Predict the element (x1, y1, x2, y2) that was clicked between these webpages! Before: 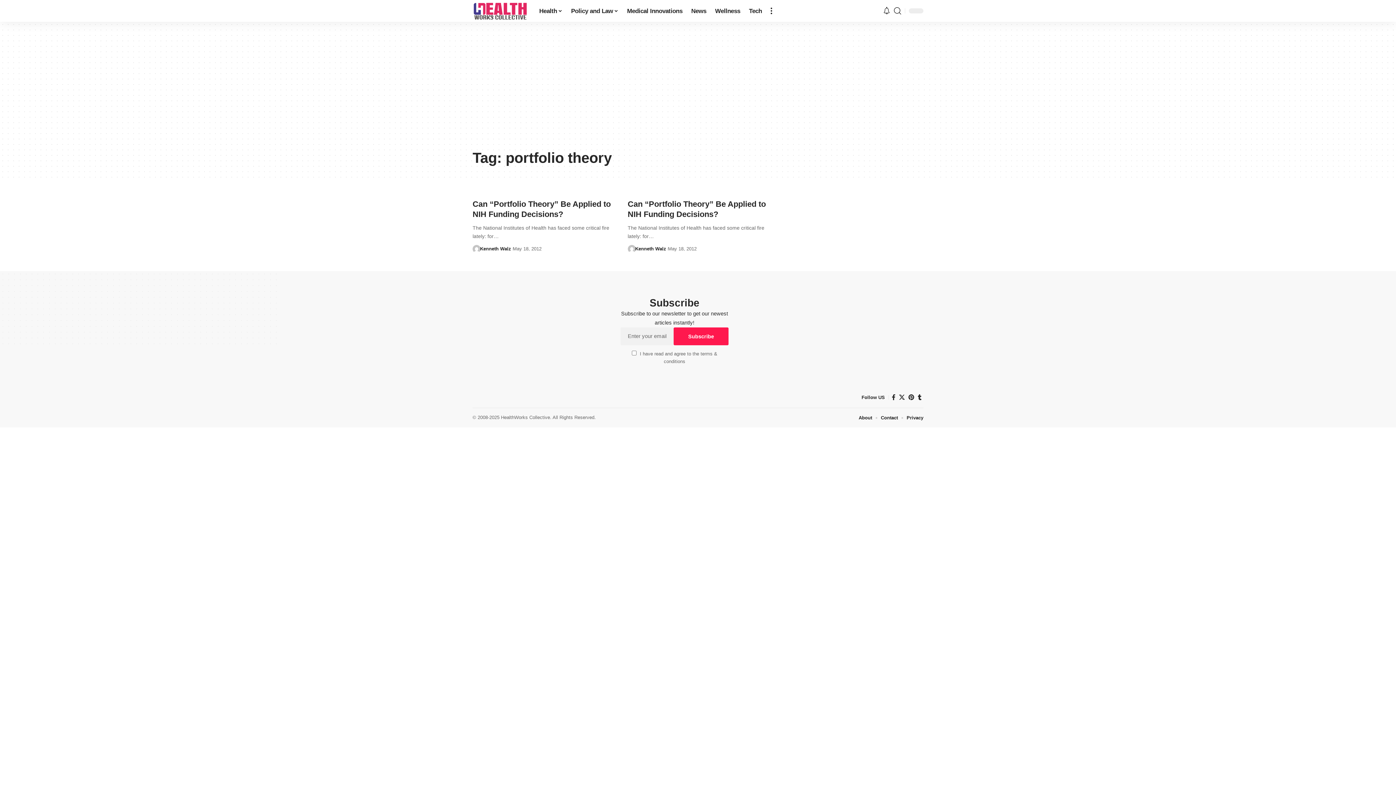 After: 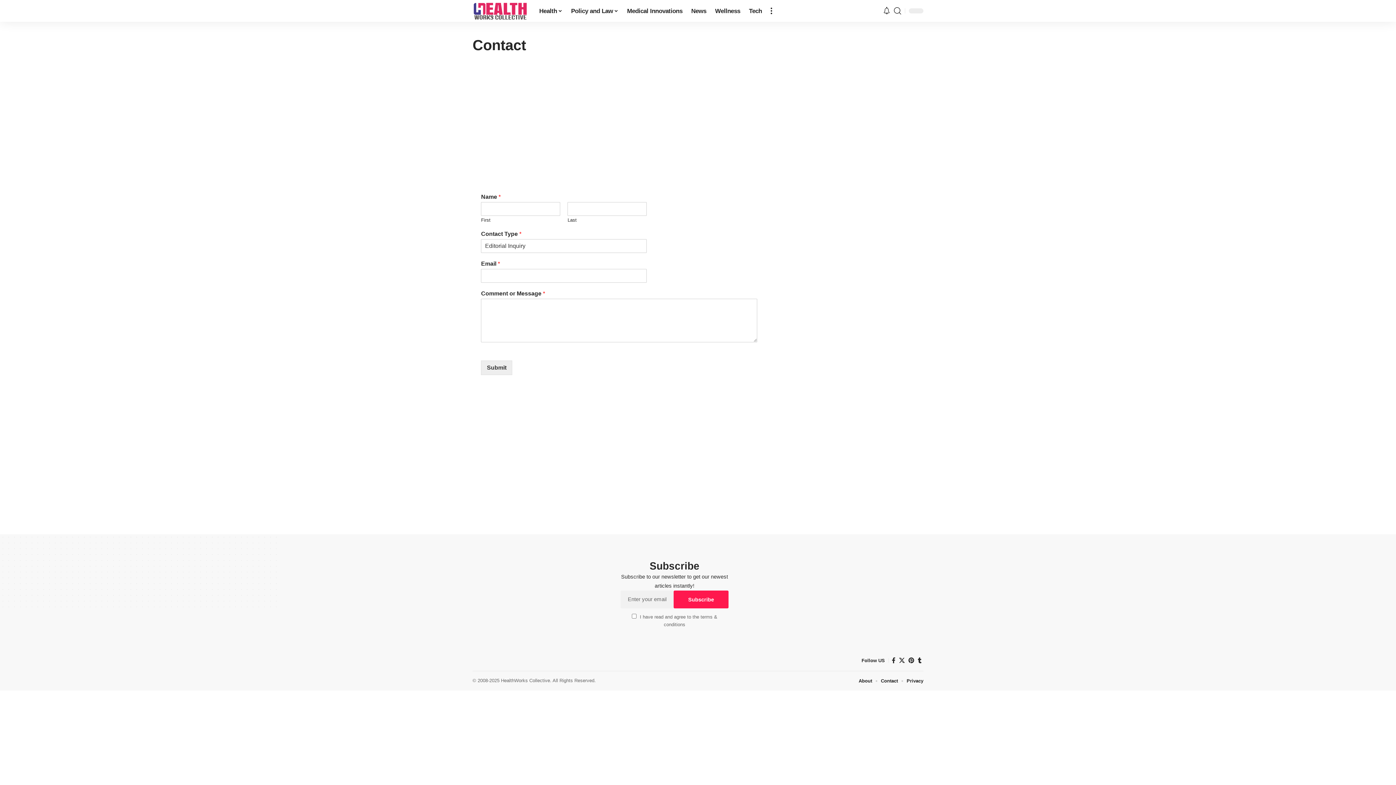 Action: label: Contact bbox: (881, 413, 898, 422)